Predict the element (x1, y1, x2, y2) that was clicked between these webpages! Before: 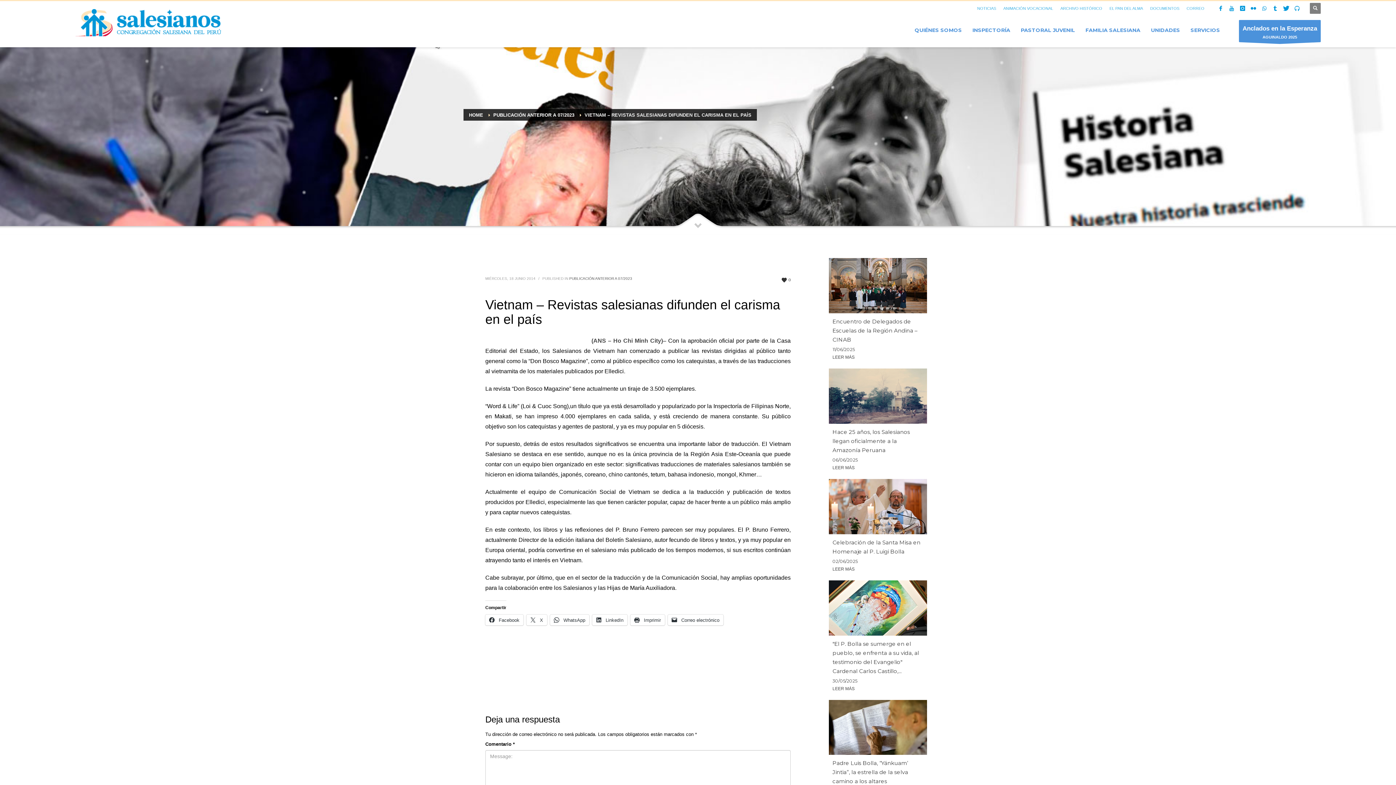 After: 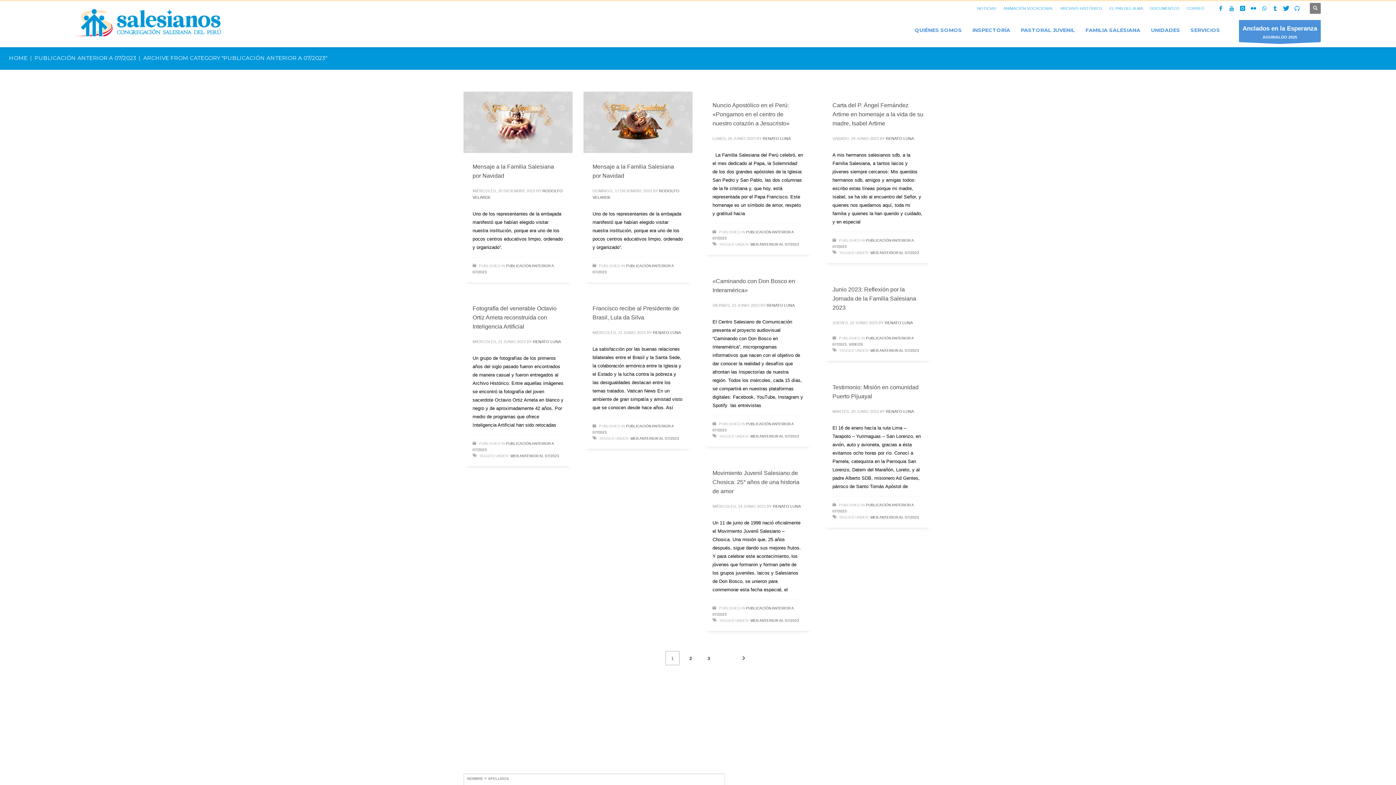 Action: bbox: (569, 276, 632, 280) label: PUBLICACIÓN ANTERIOR A 07/2023